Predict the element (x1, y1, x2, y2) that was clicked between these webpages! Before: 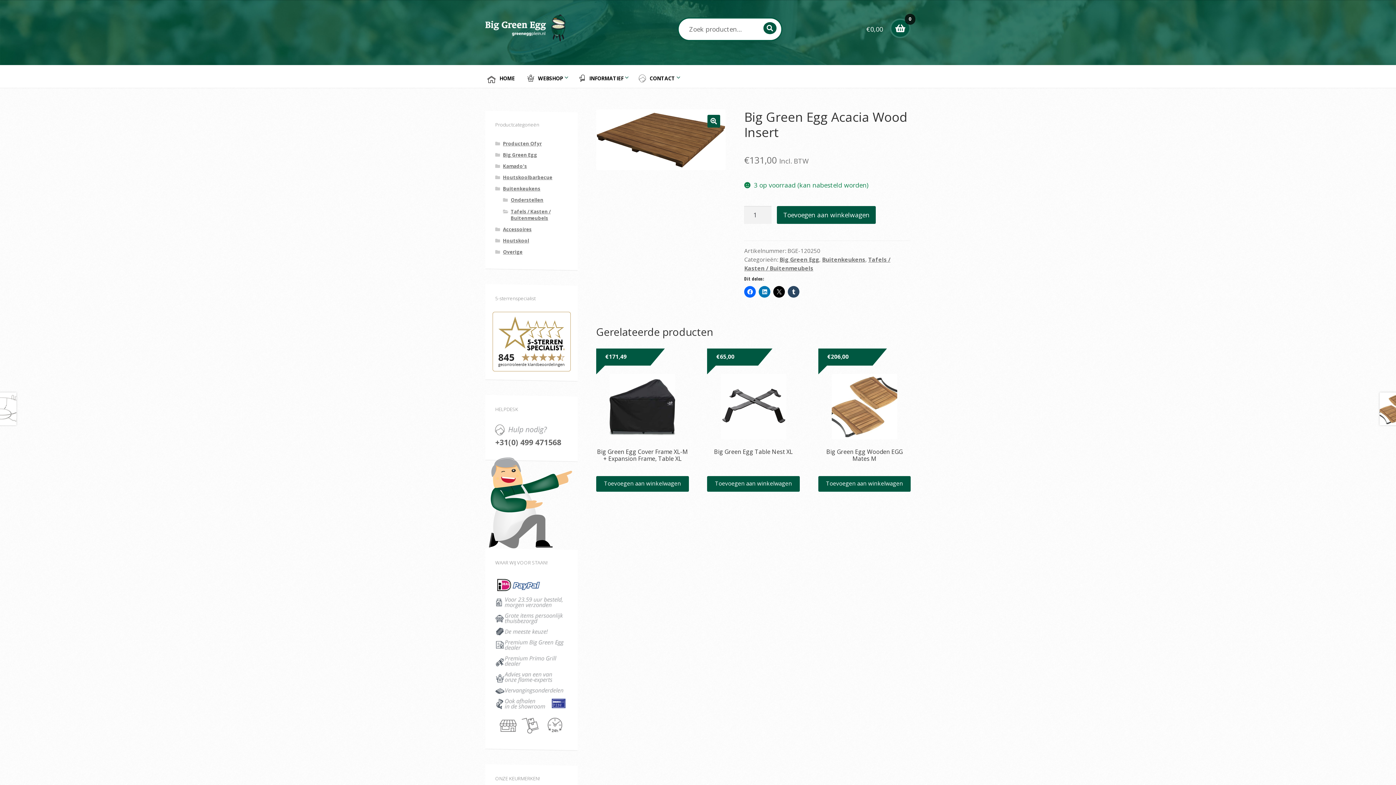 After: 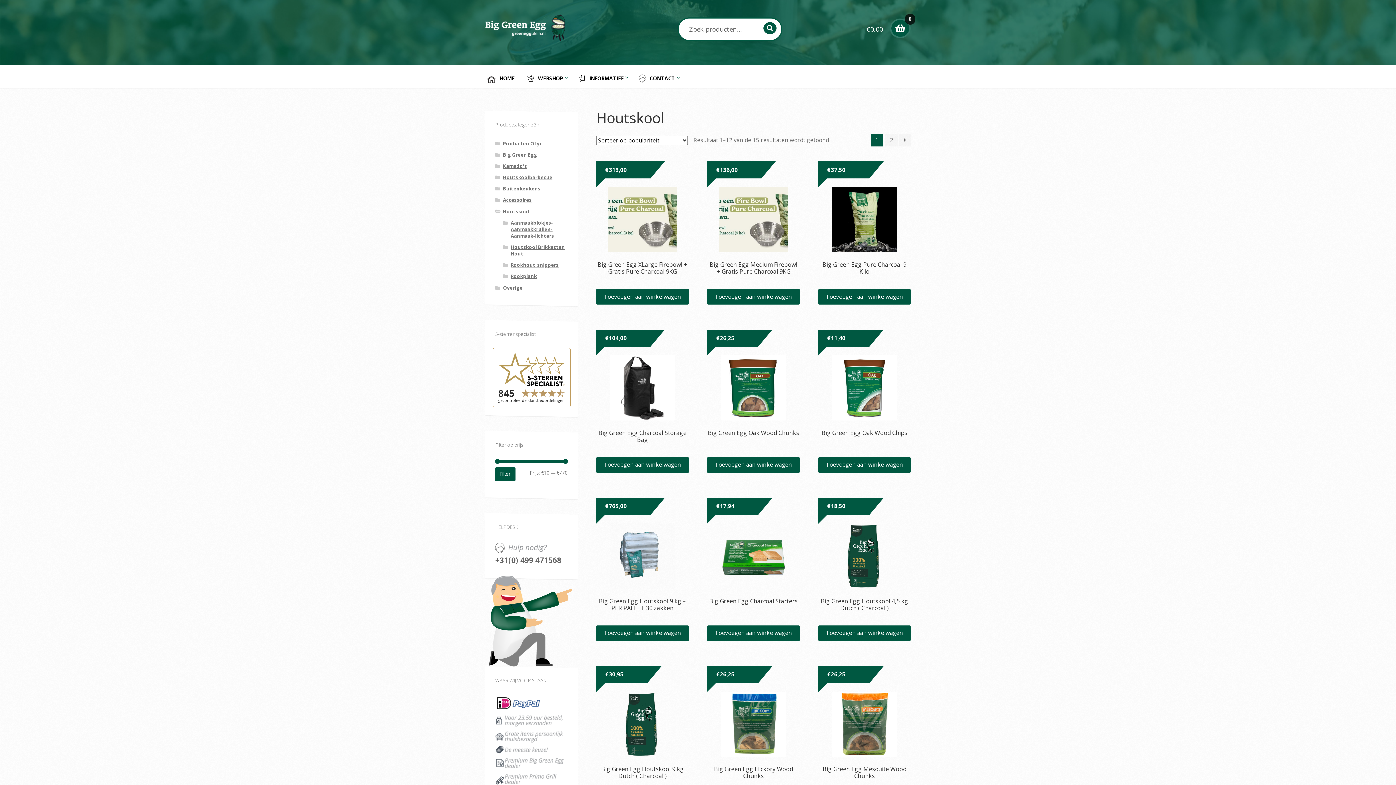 Action: label: Houtskool bbox: (503, 237, 529, 244)